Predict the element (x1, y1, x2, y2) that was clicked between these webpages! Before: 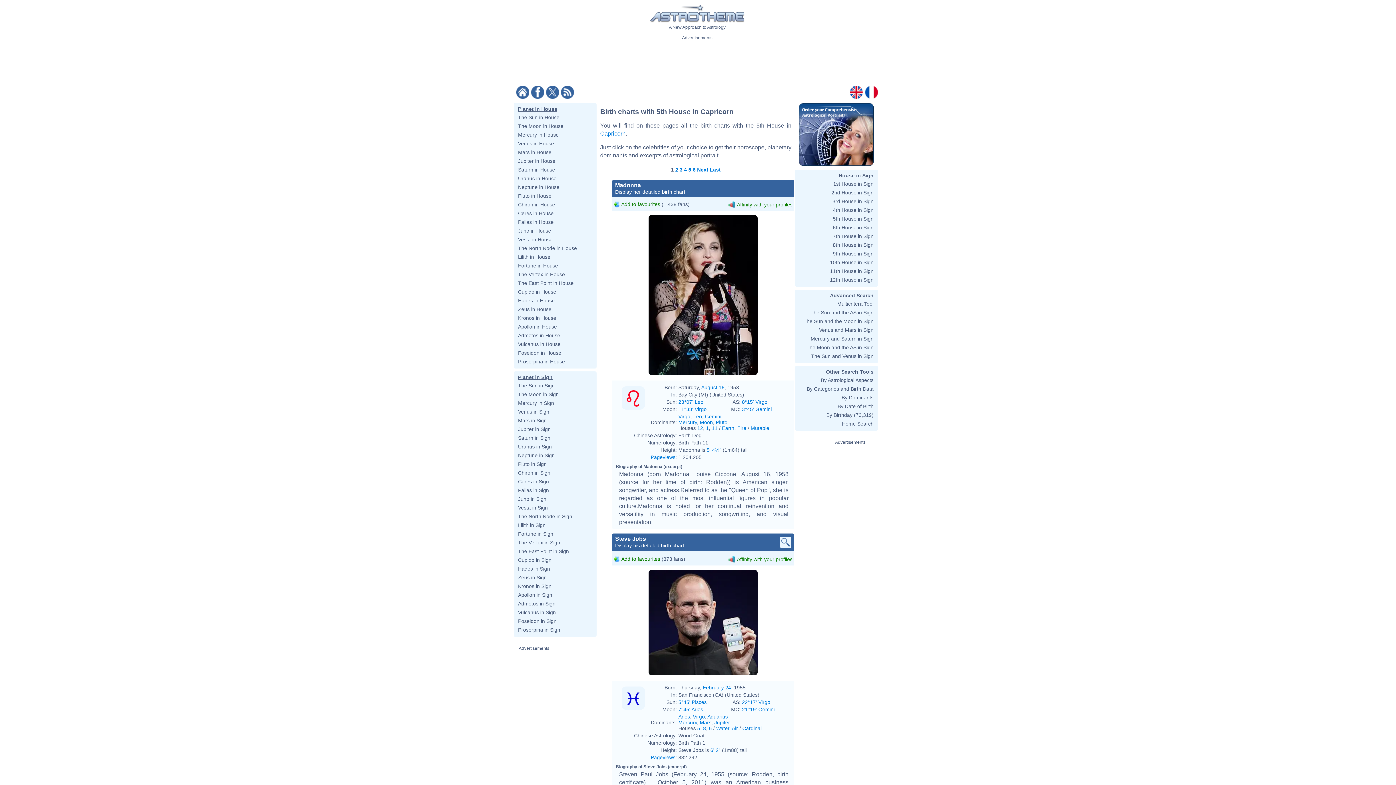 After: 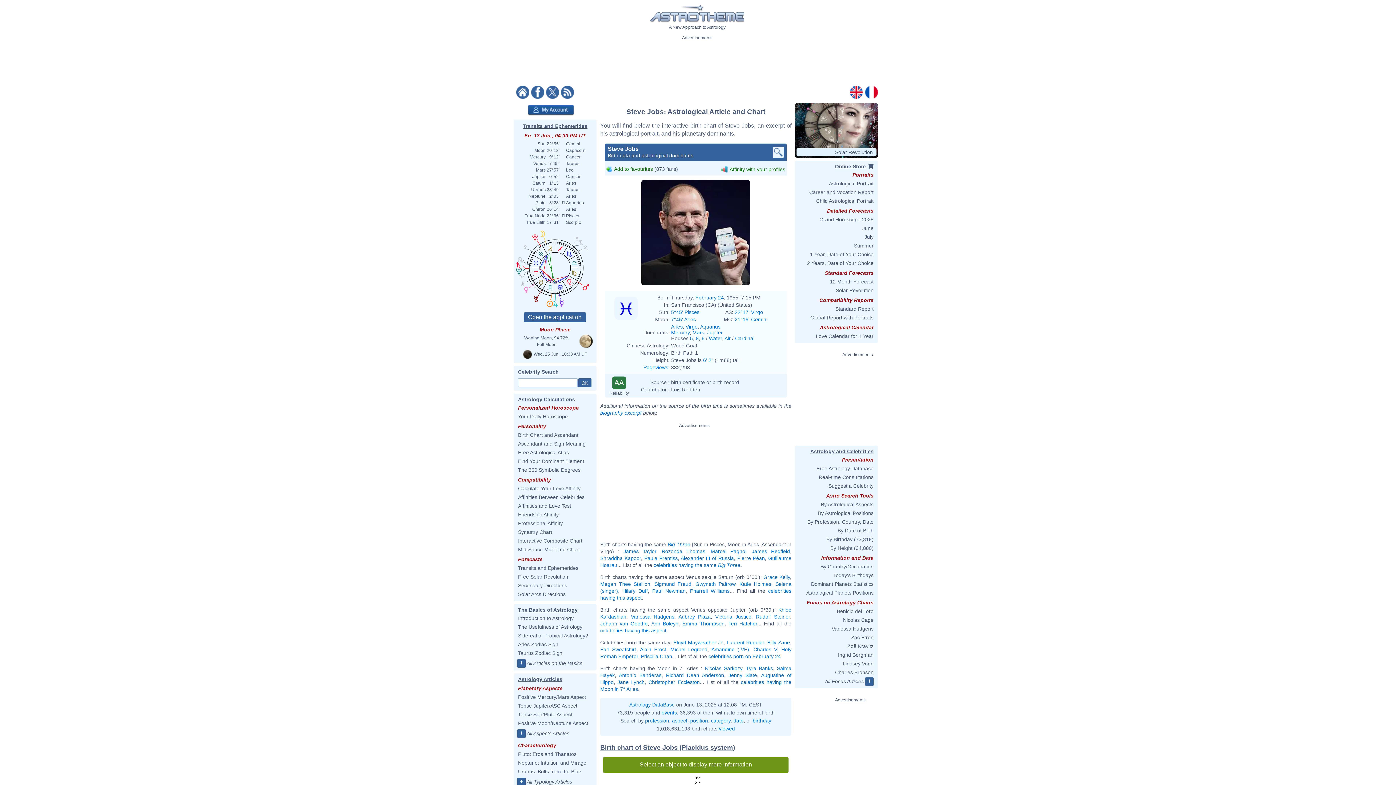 Action: bbox: (615, 535, 684, 548) label: Steve Jobs
Display his detailed birth chart